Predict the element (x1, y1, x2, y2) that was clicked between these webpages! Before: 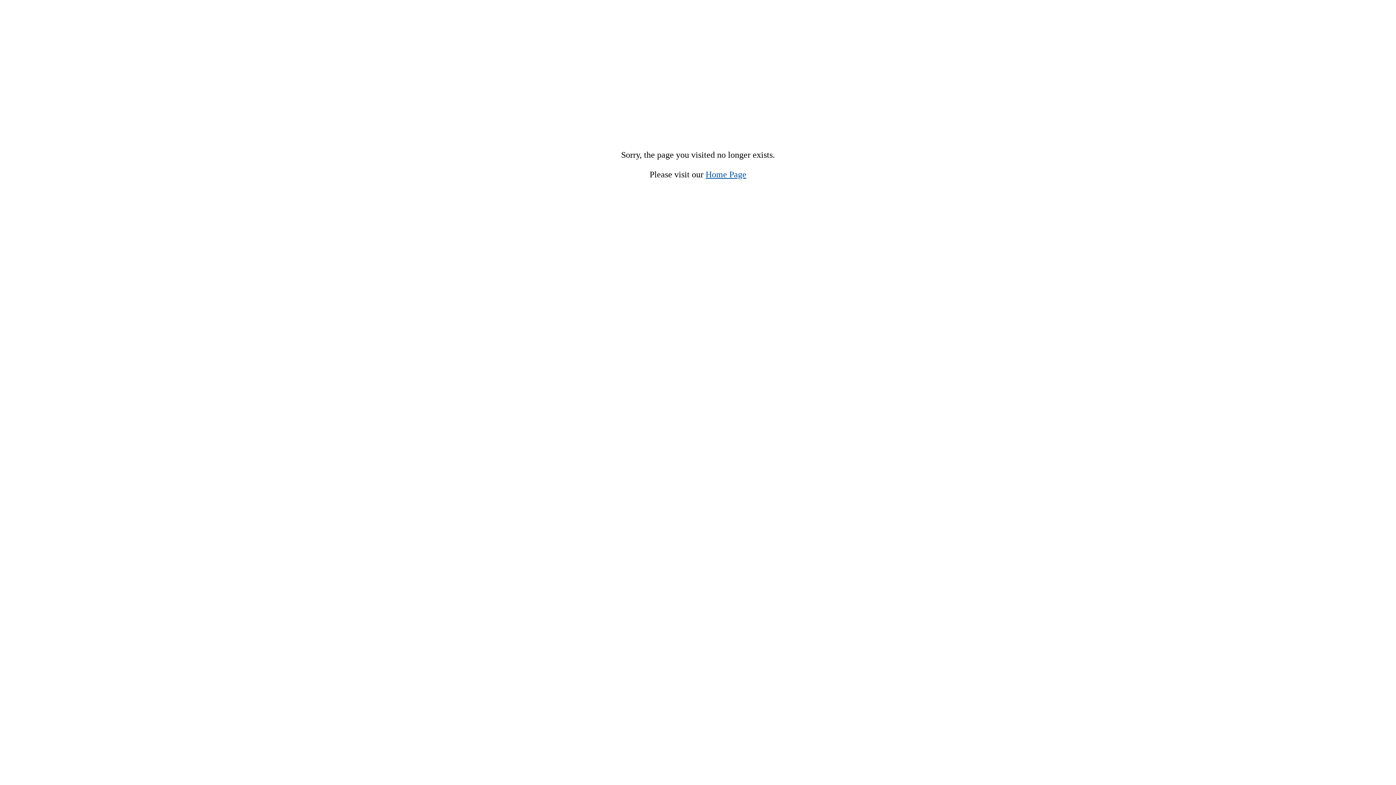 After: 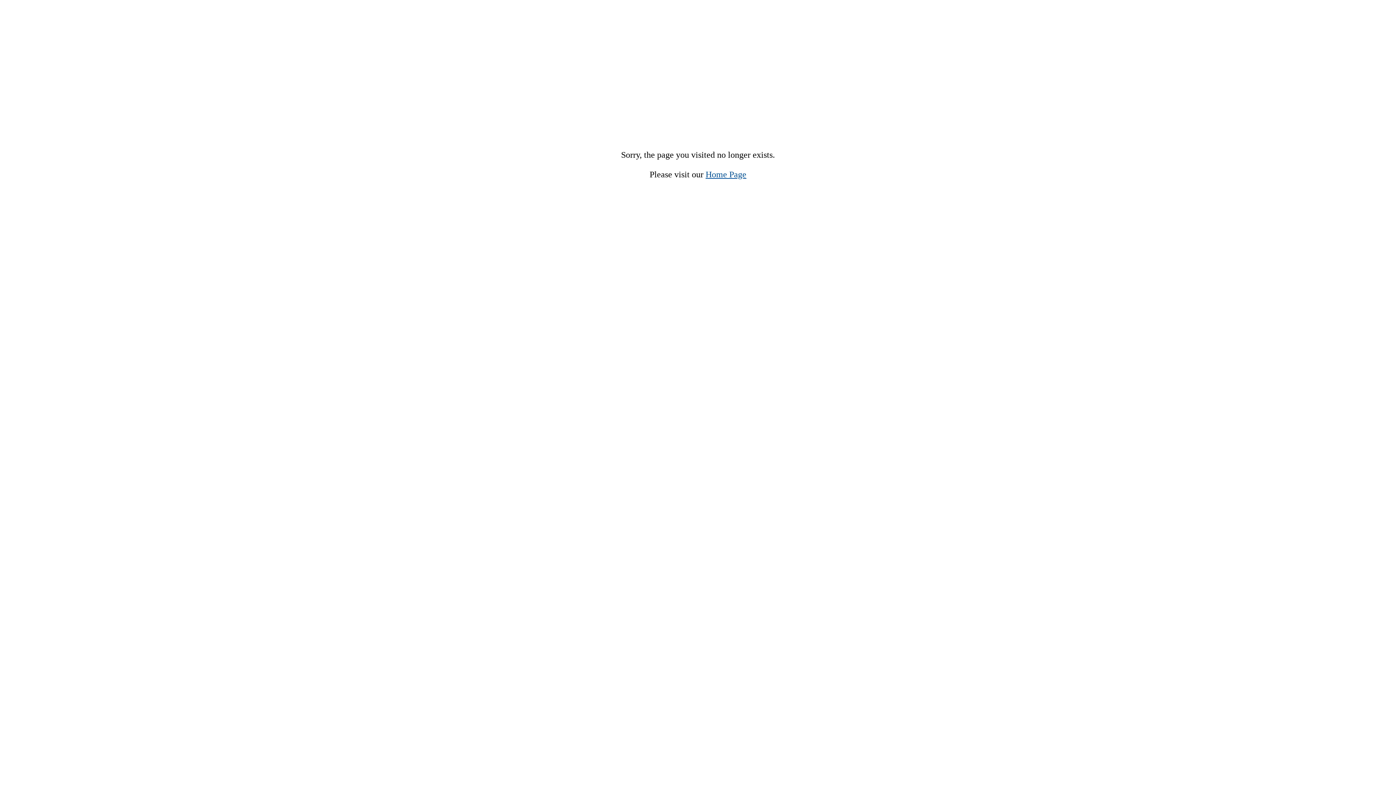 Action: bbox: (705, 169, 746, 179) label: Home Page